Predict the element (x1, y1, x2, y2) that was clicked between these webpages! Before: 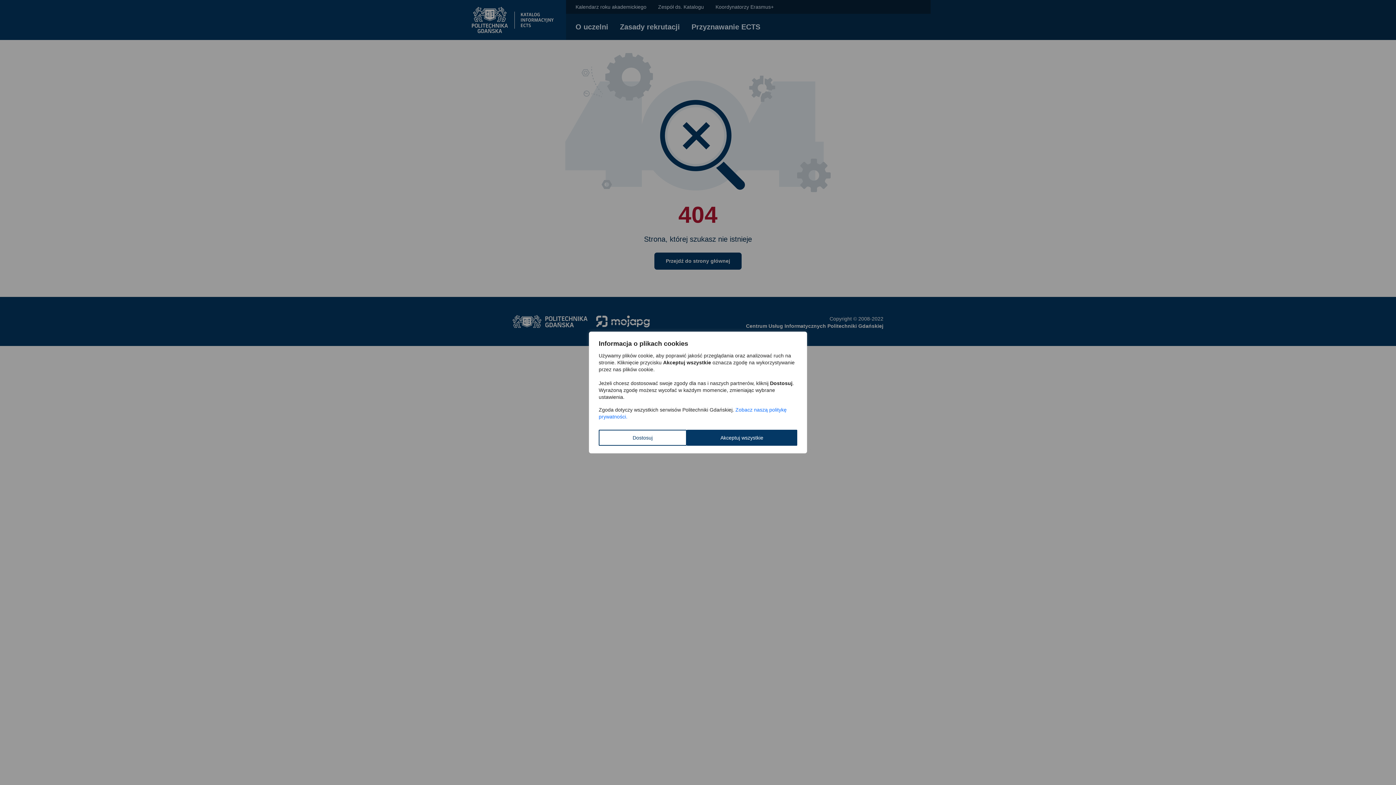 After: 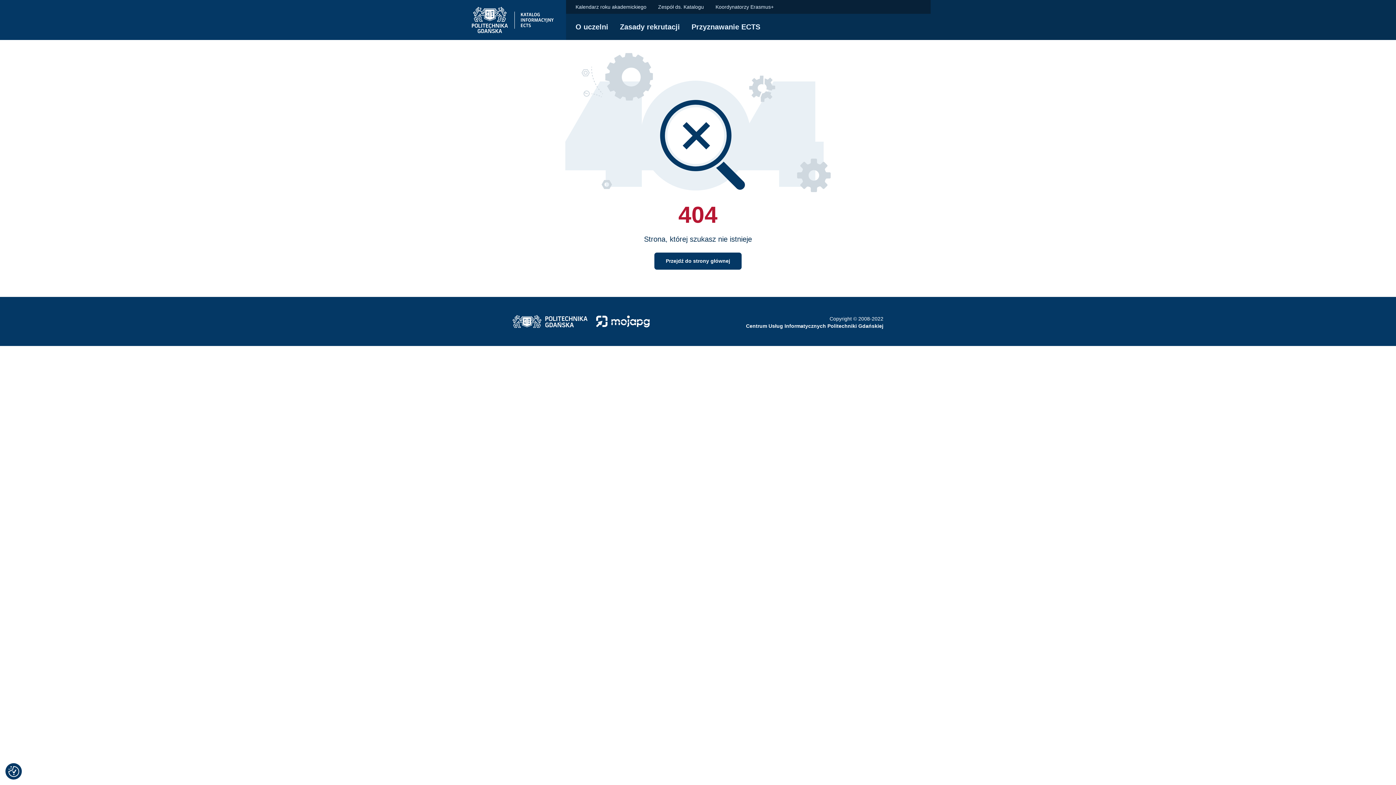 Action: bbox: (686, 430, 797, 446) label: Akceptuj wszystkie